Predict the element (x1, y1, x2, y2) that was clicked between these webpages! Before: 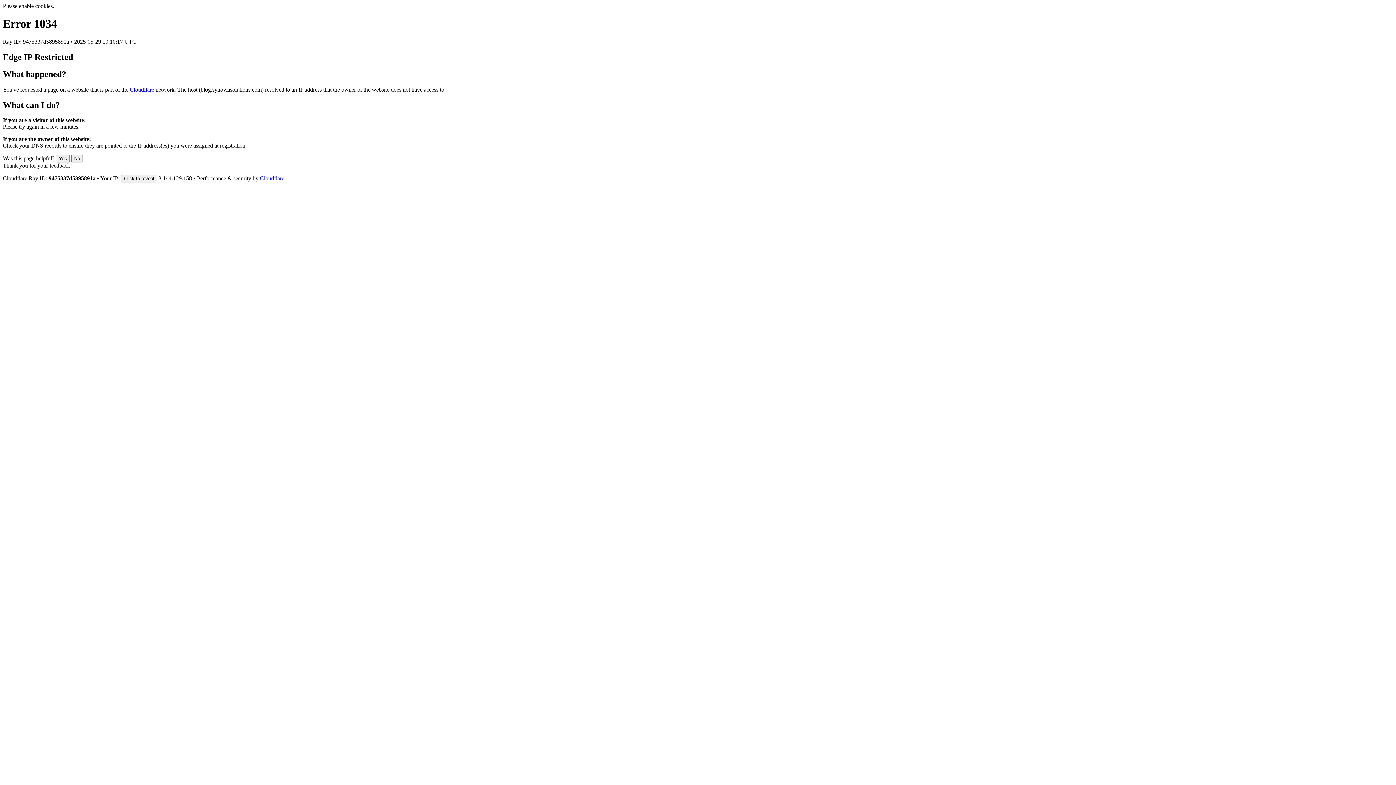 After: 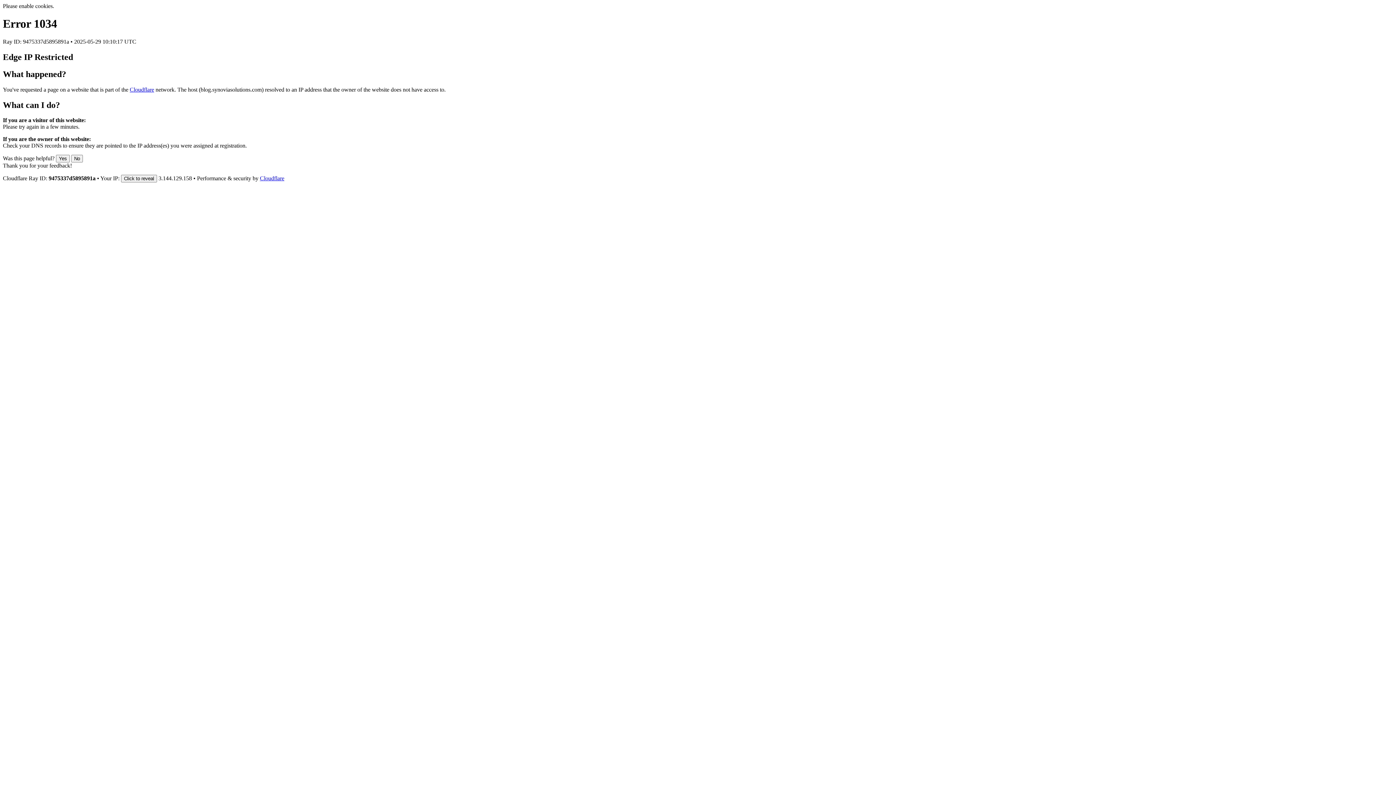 Action: label: Cloudflare bbox: (129, 86, 154, 92)